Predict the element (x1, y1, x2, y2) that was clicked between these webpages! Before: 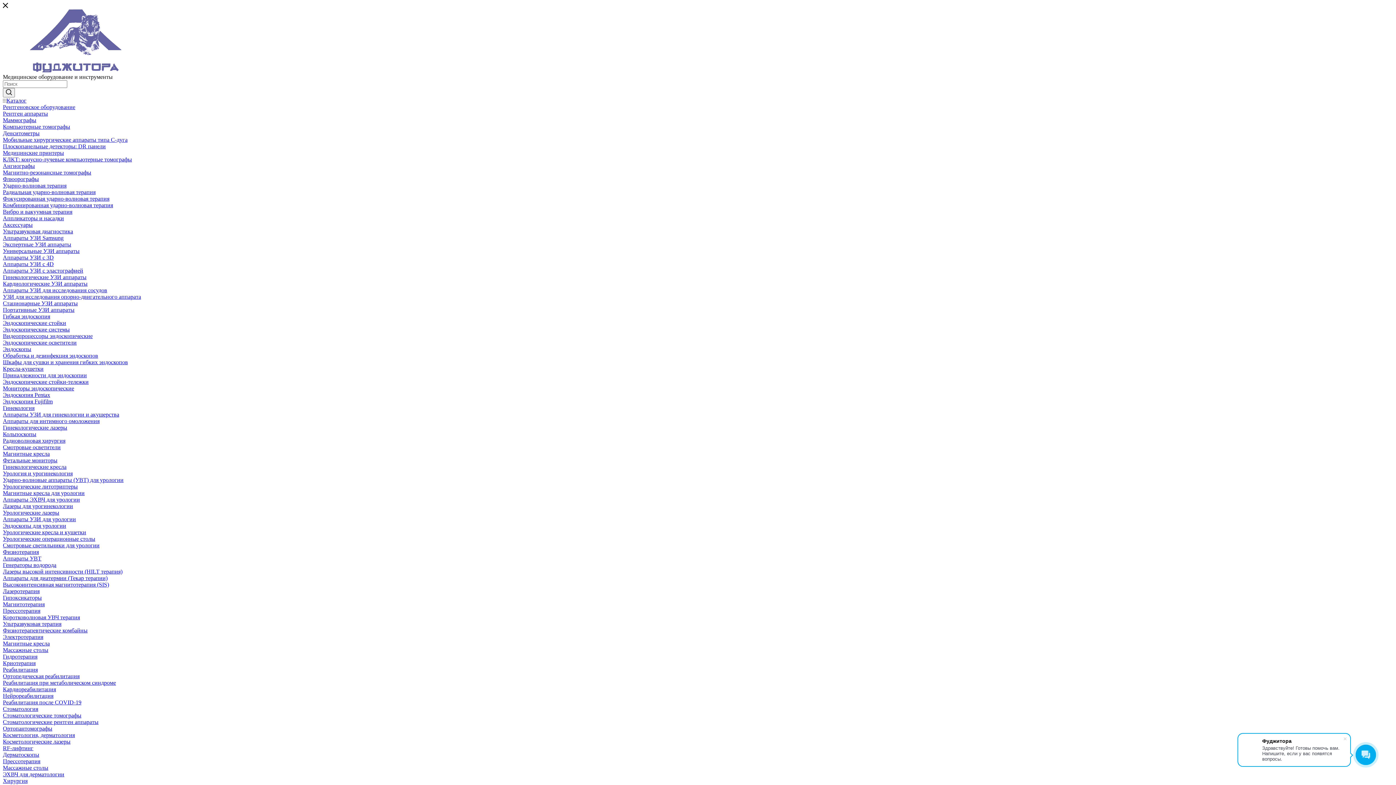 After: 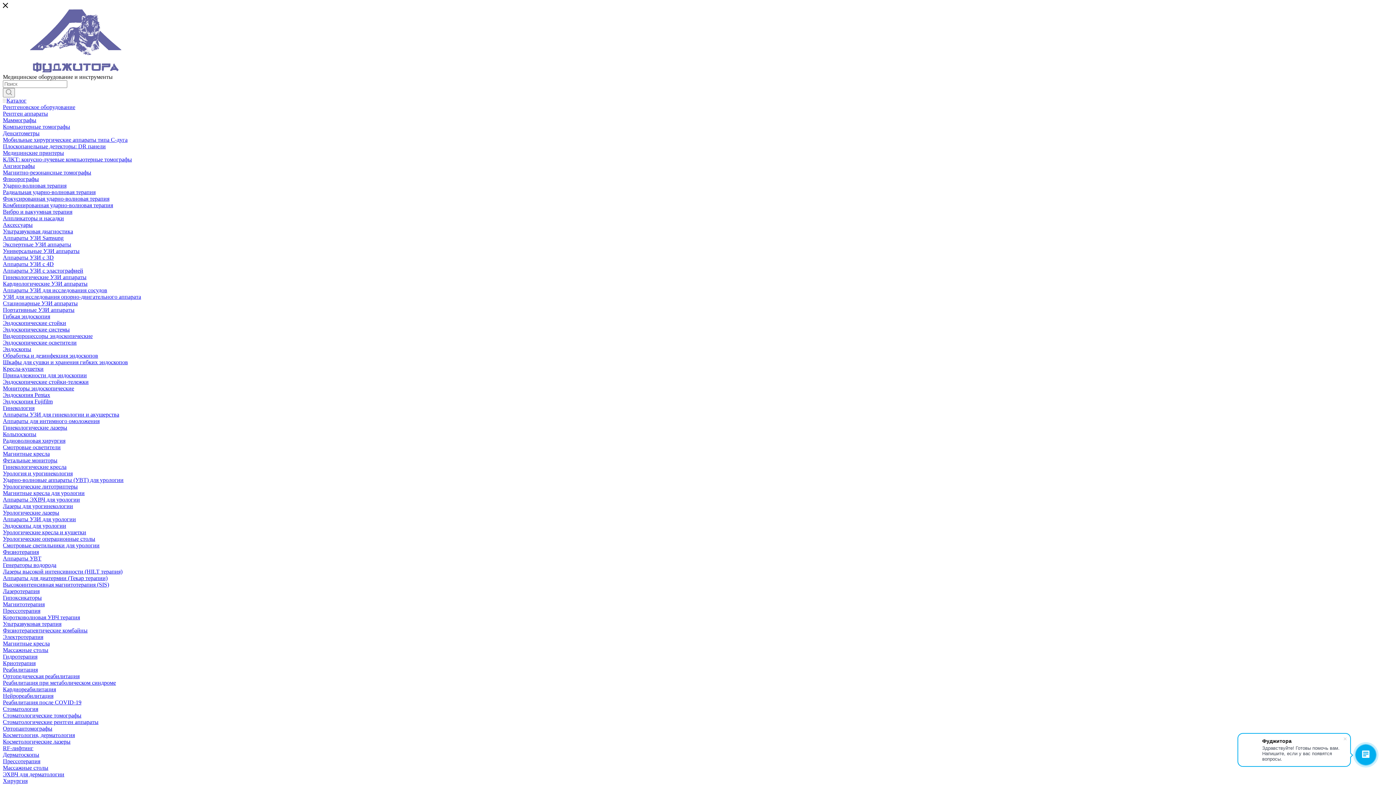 Action: bbox: (2, 529, 86, 535) label: Урологические кресла и кушетки